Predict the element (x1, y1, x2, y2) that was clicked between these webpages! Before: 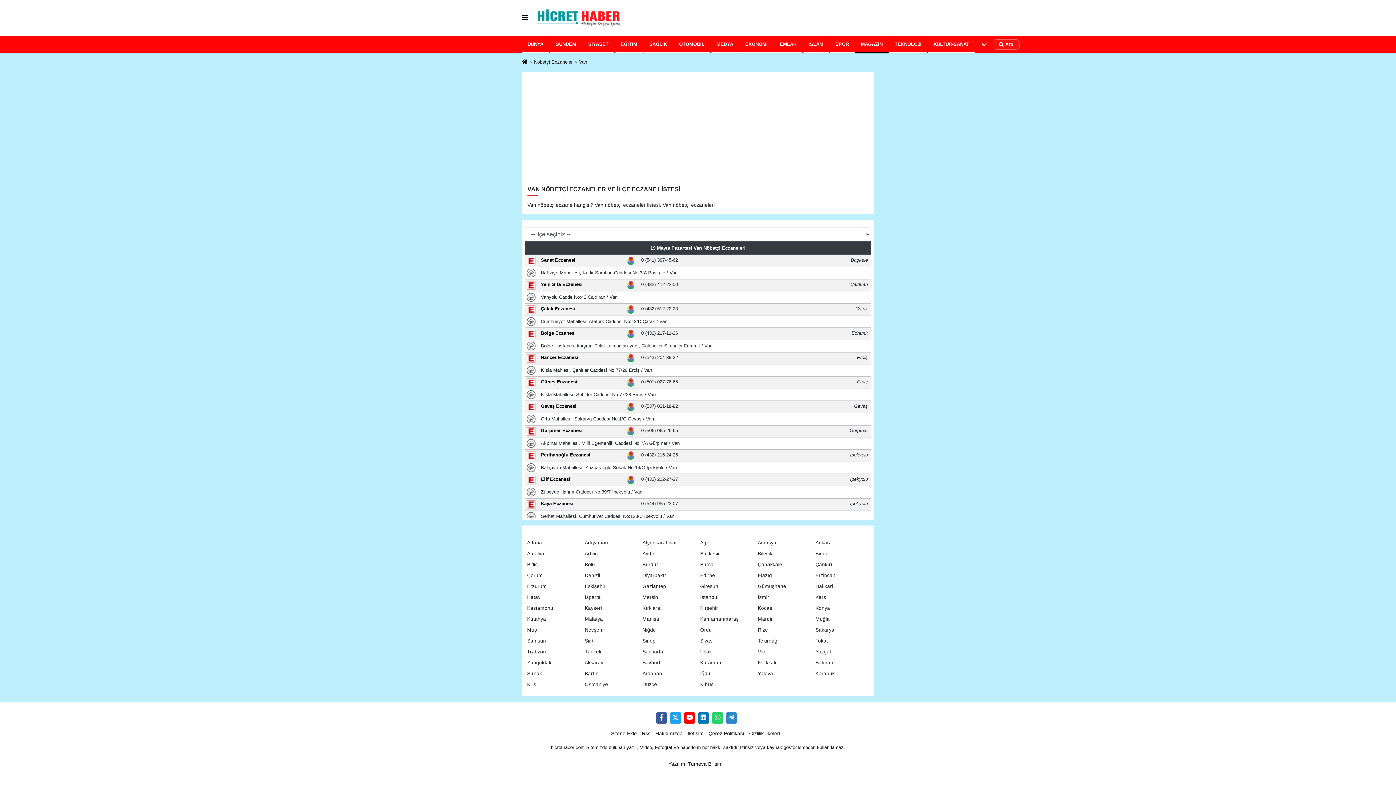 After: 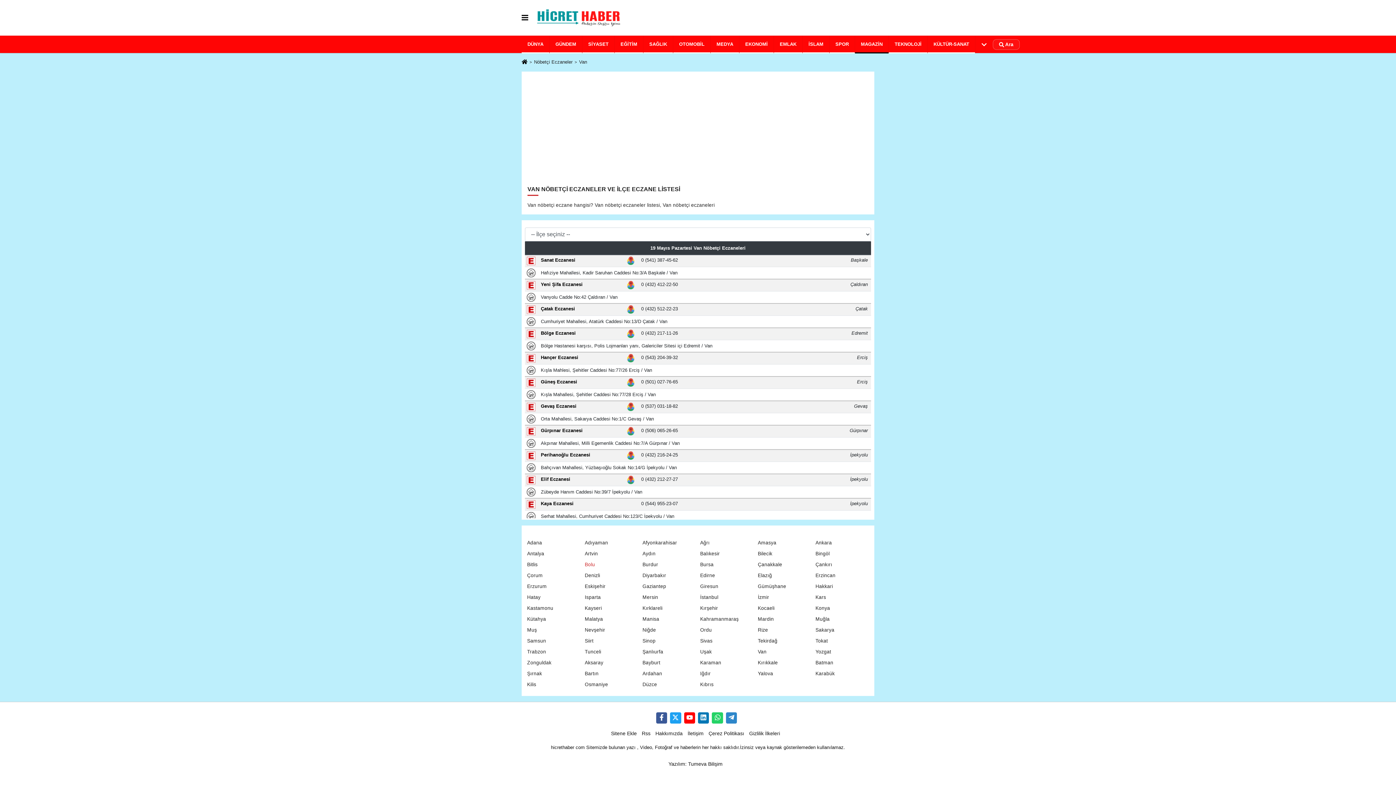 Action: label: Bolu bbox: (584, 562, 595, 567)